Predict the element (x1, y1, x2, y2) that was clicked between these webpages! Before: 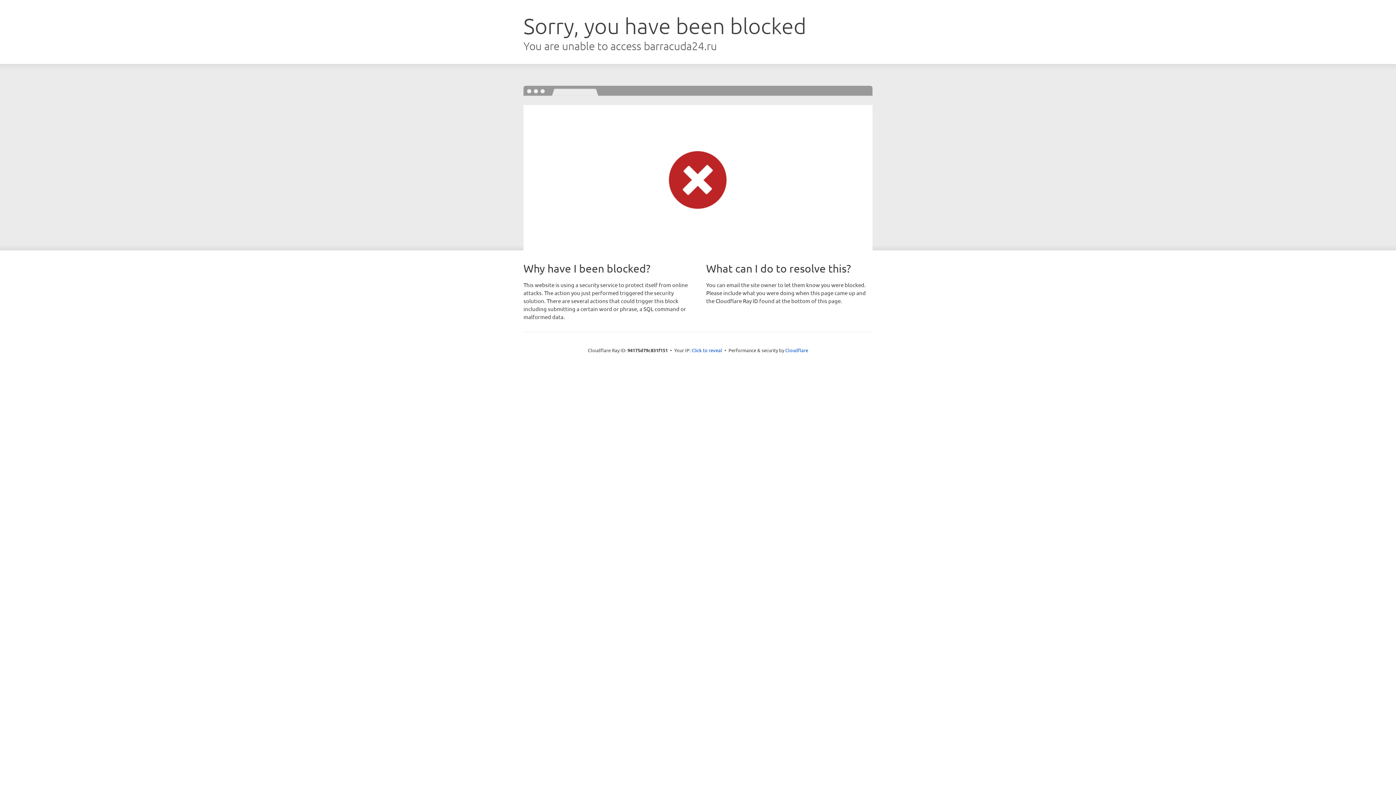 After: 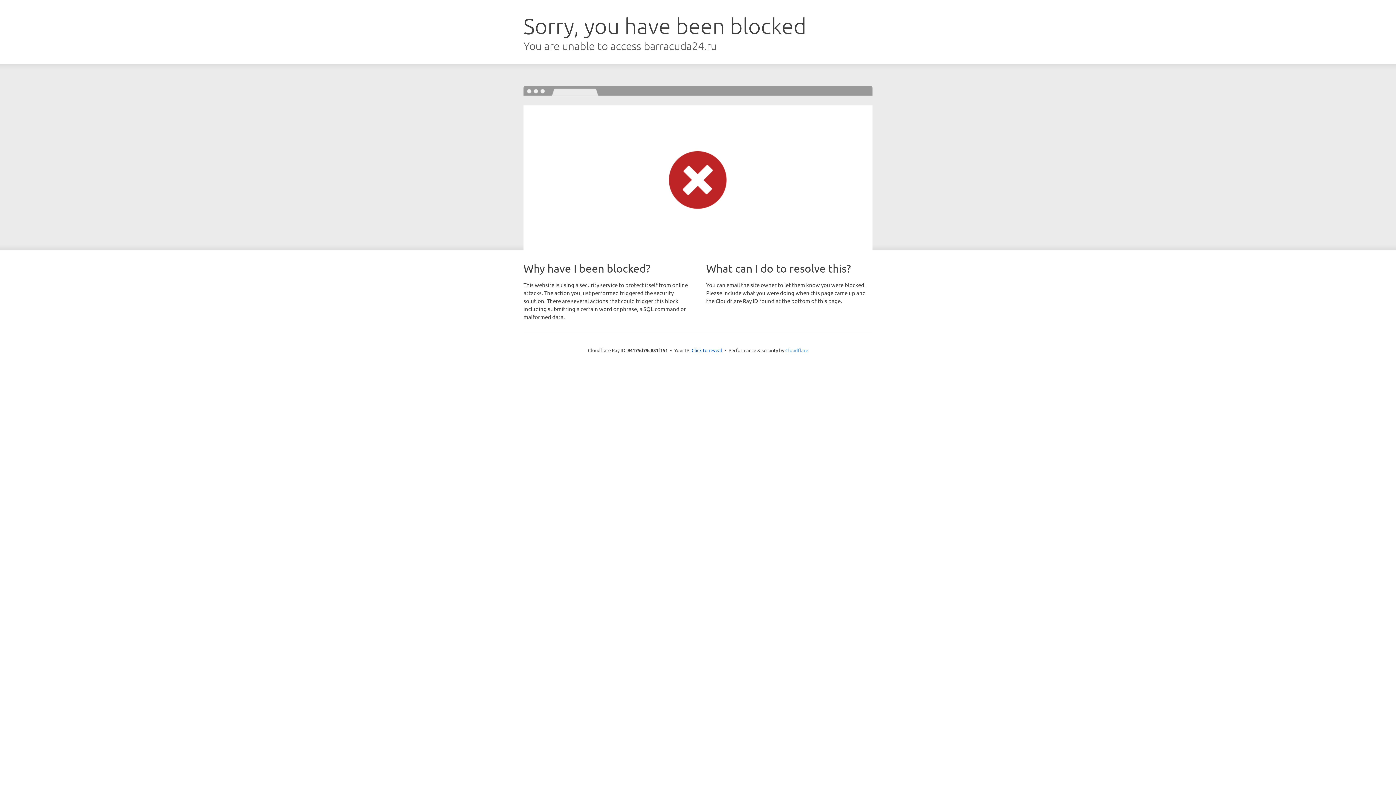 Action: bbox: (785, 347, 808, 353) label: Cloudflare